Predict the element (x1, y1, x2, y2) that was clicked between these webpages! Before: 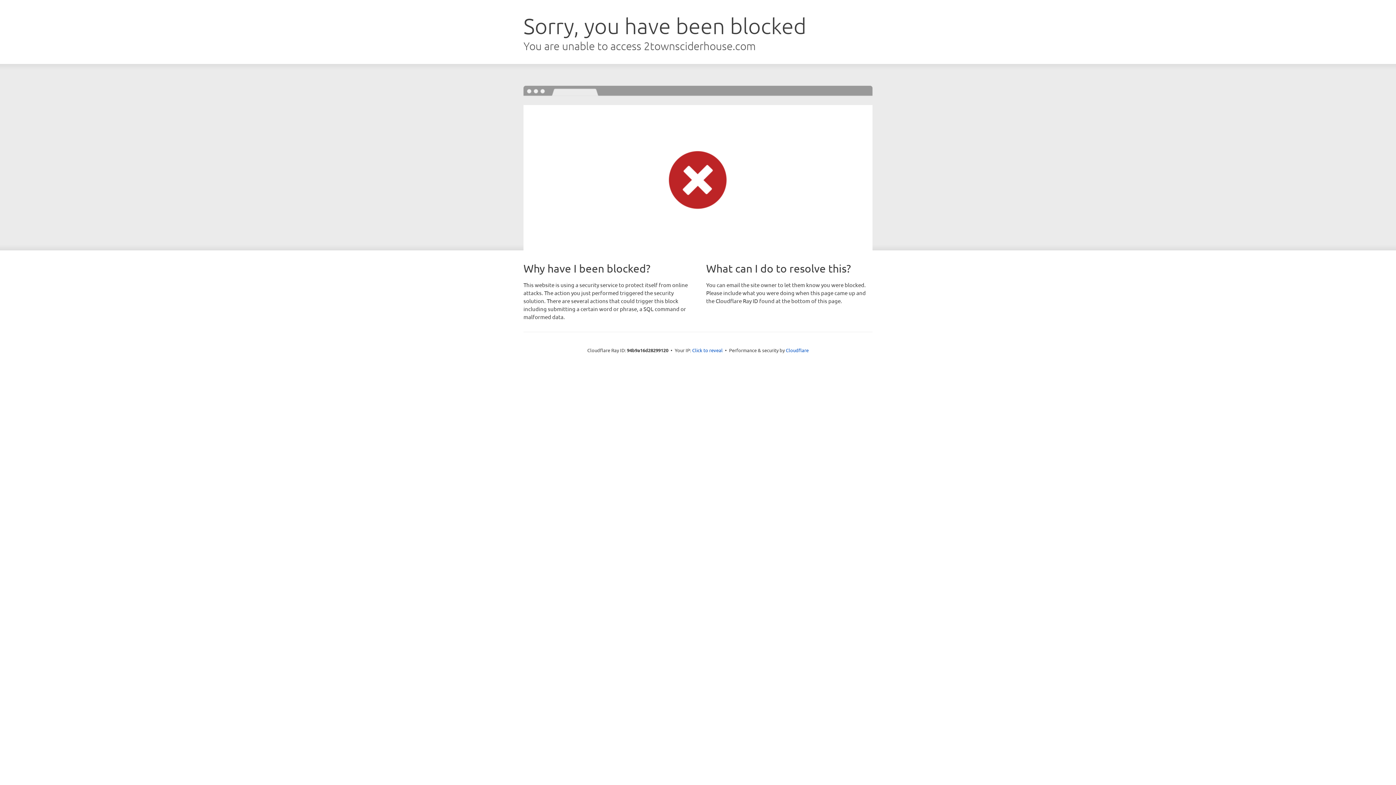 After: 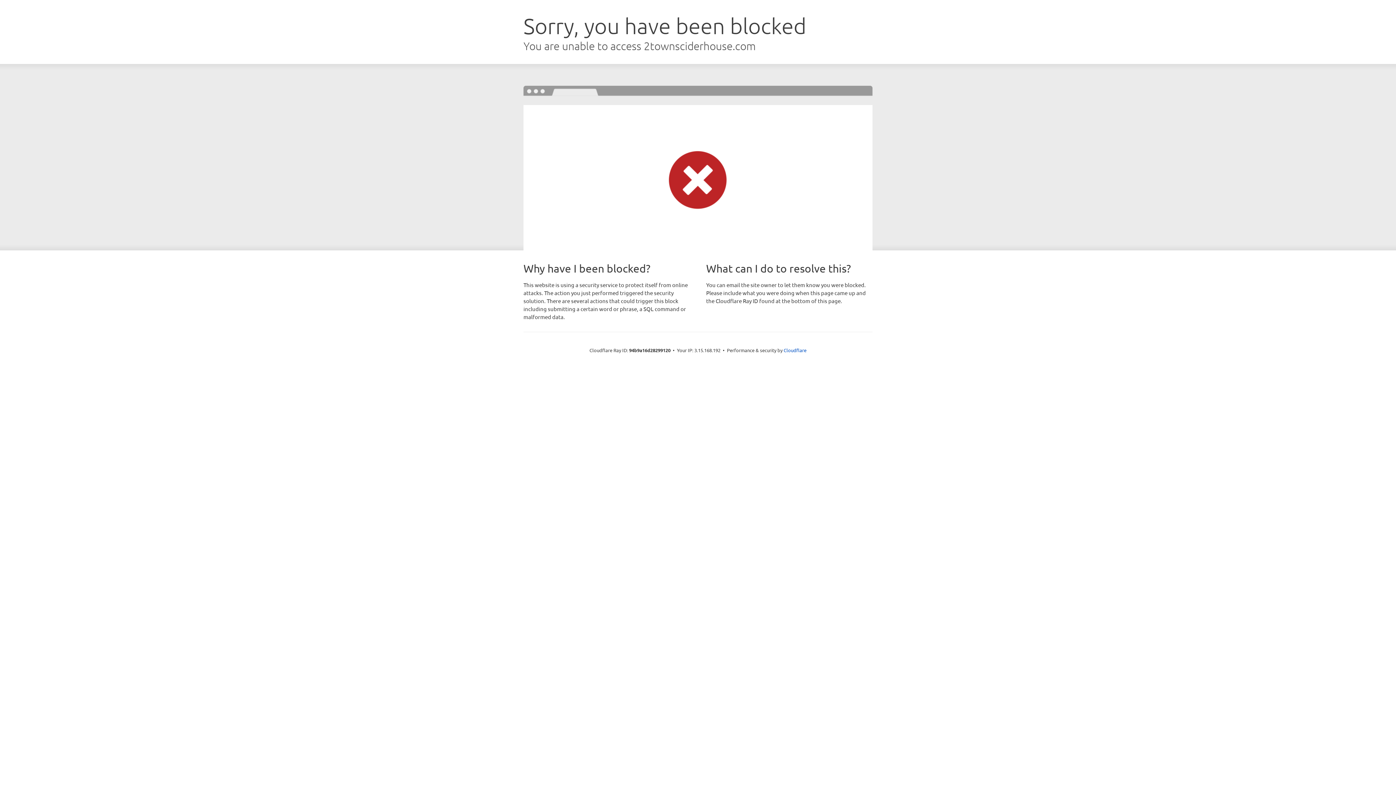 Action: bbox: (692, 346, 722, 353) label: Click to reveal